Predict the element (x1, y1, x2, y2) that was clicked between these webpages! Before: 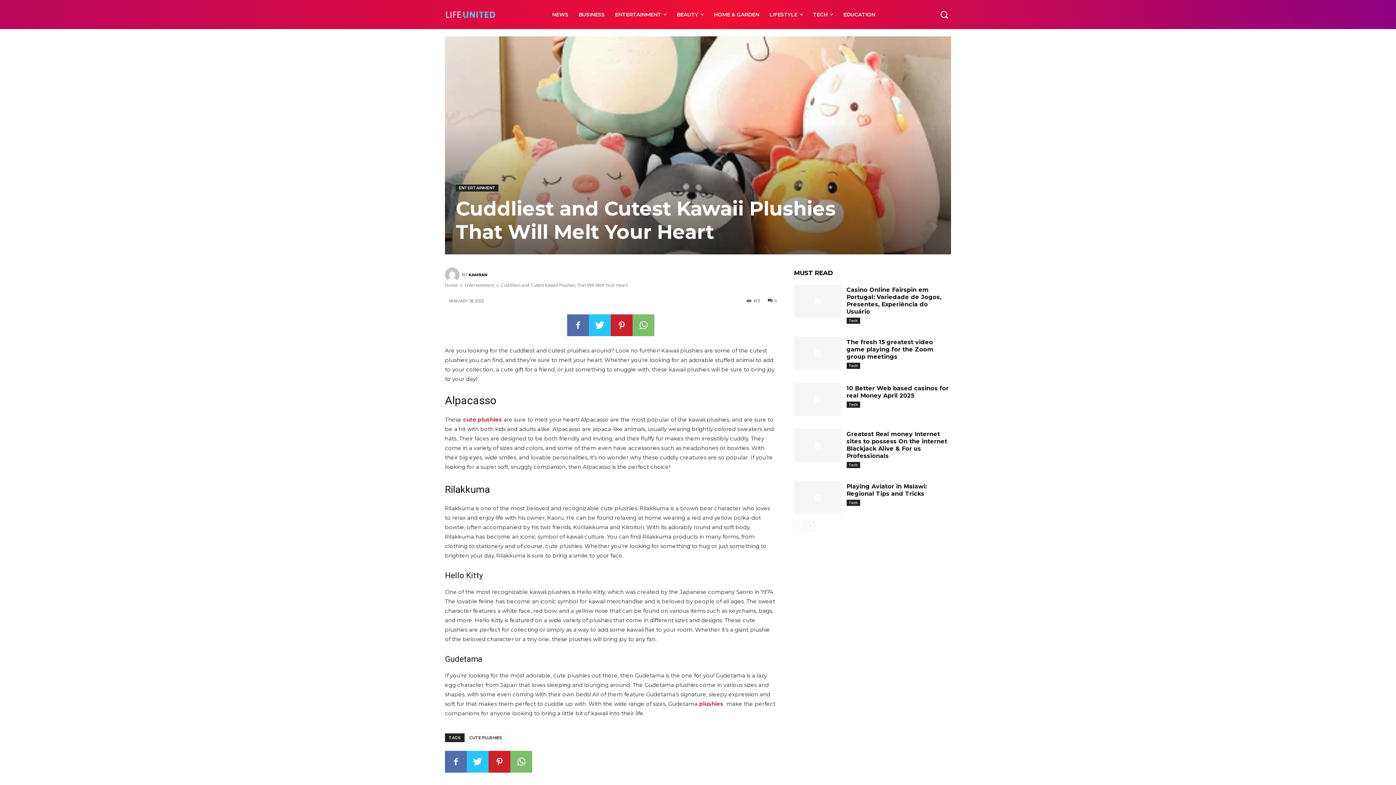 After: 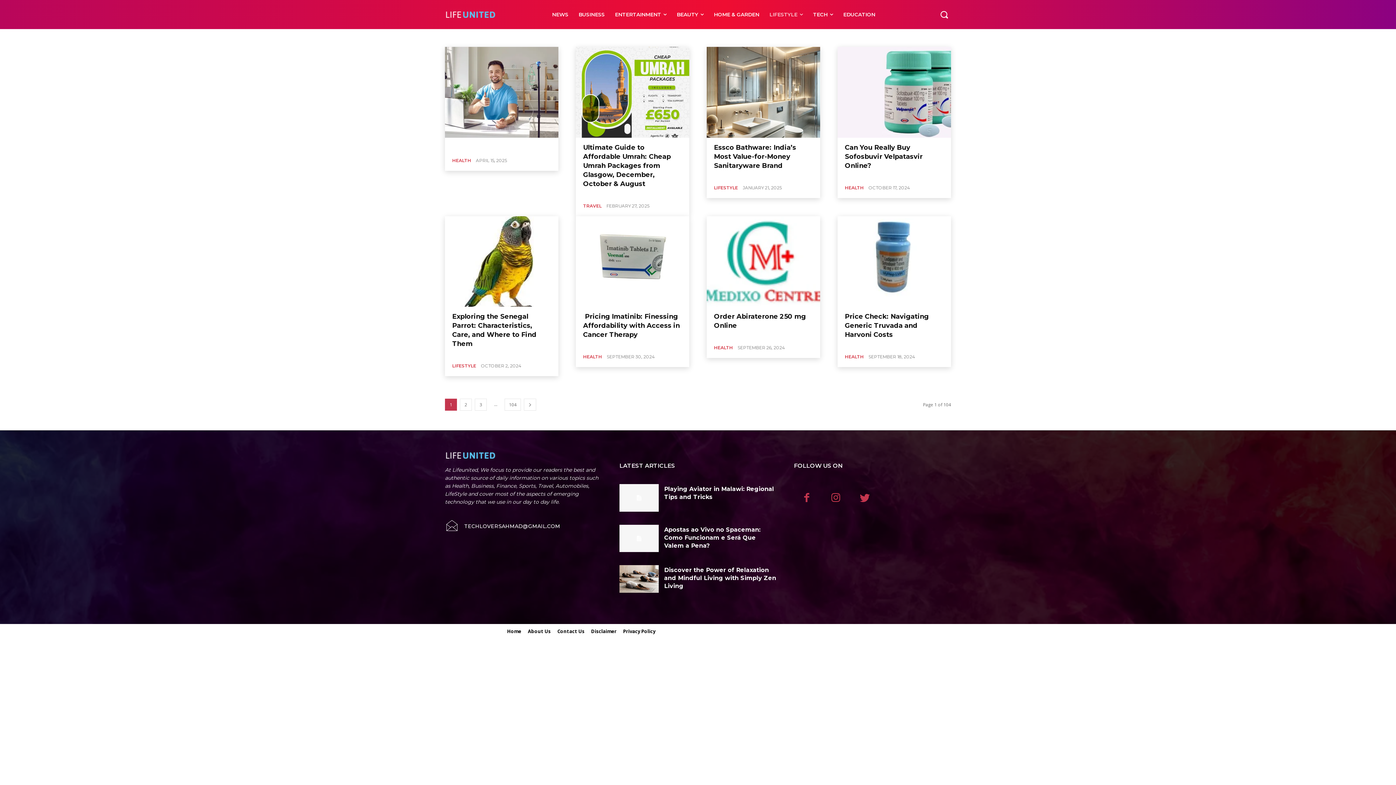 Action: bbox: (764, 0, 808, 29) label: LIFESTYLE